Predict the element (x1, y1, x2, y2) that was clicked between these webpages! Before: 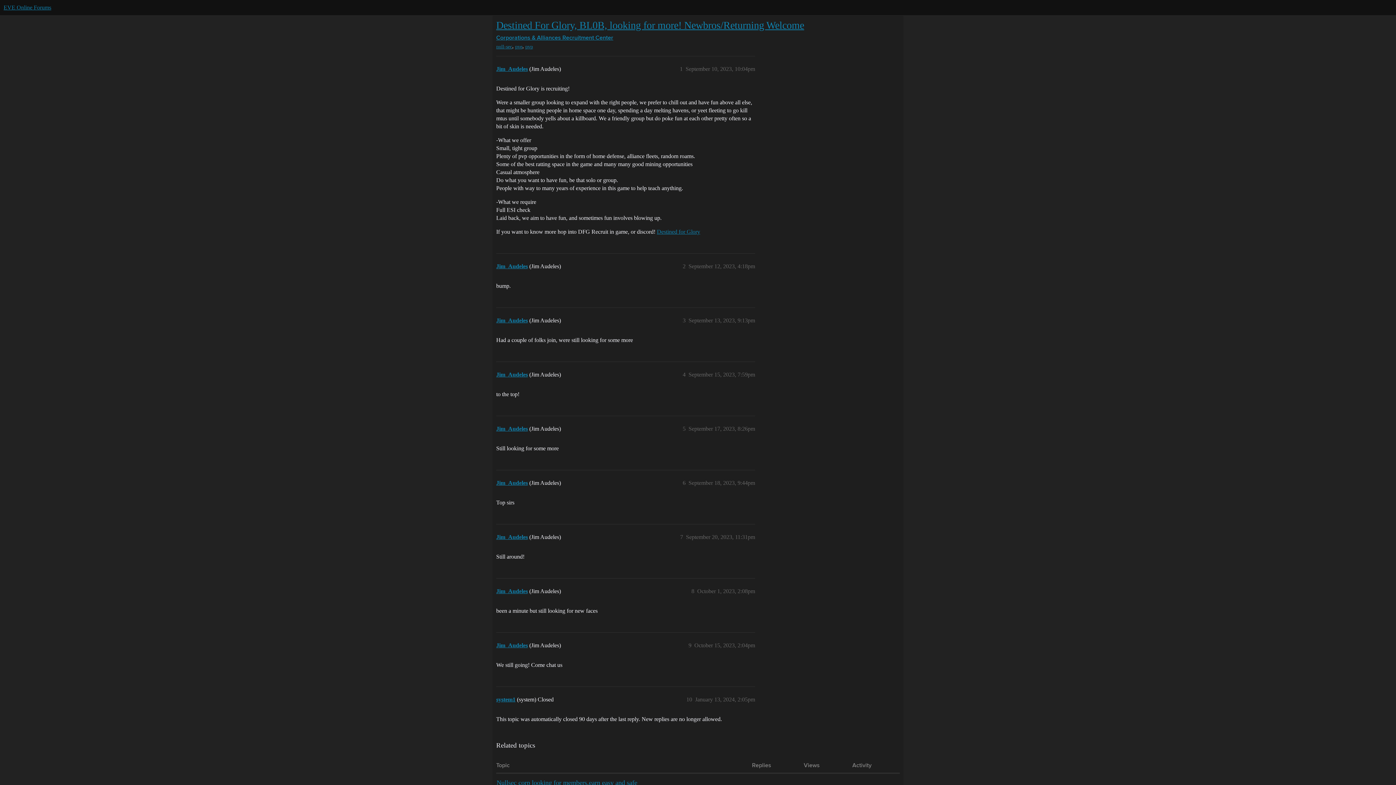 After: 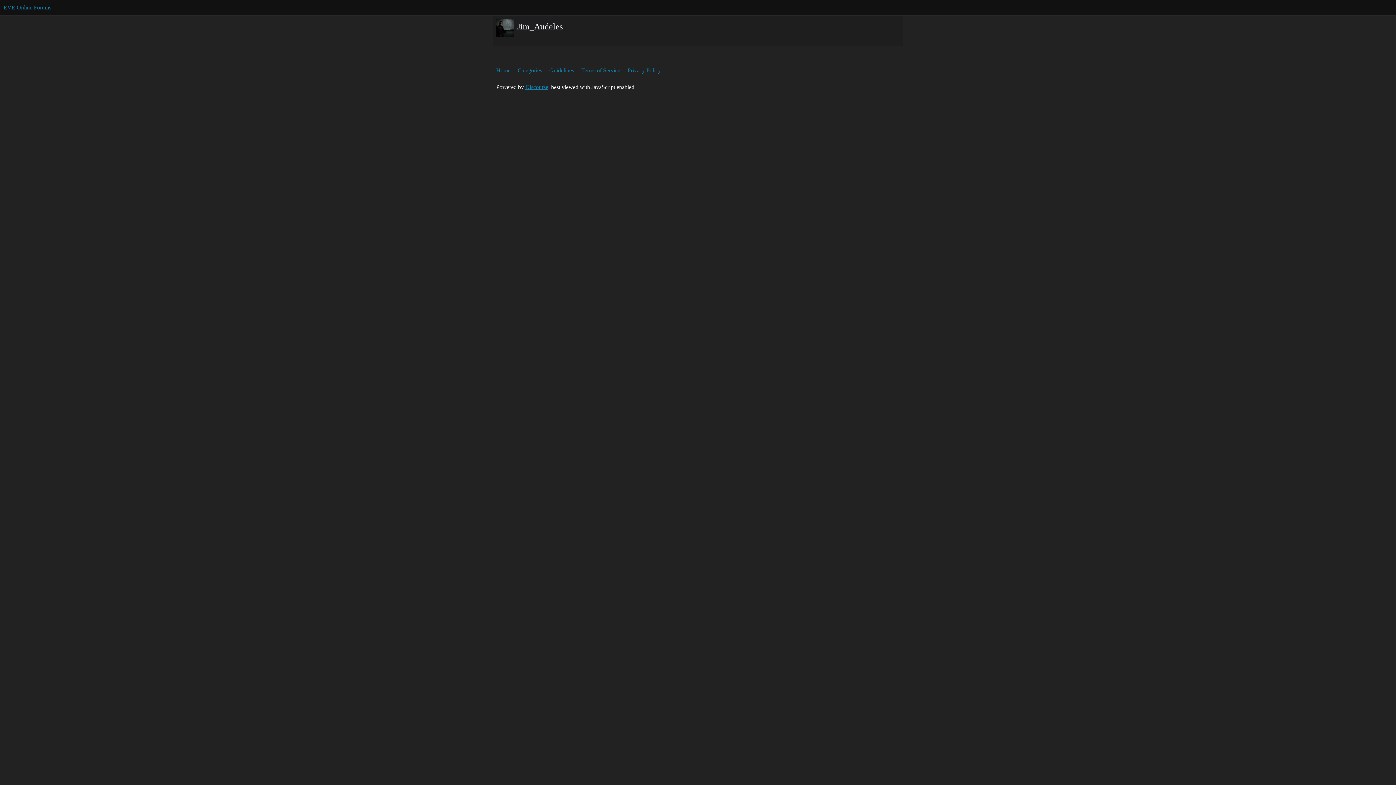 Action: bbox: (496, 642, 528, 648) label: Jim_Audeles